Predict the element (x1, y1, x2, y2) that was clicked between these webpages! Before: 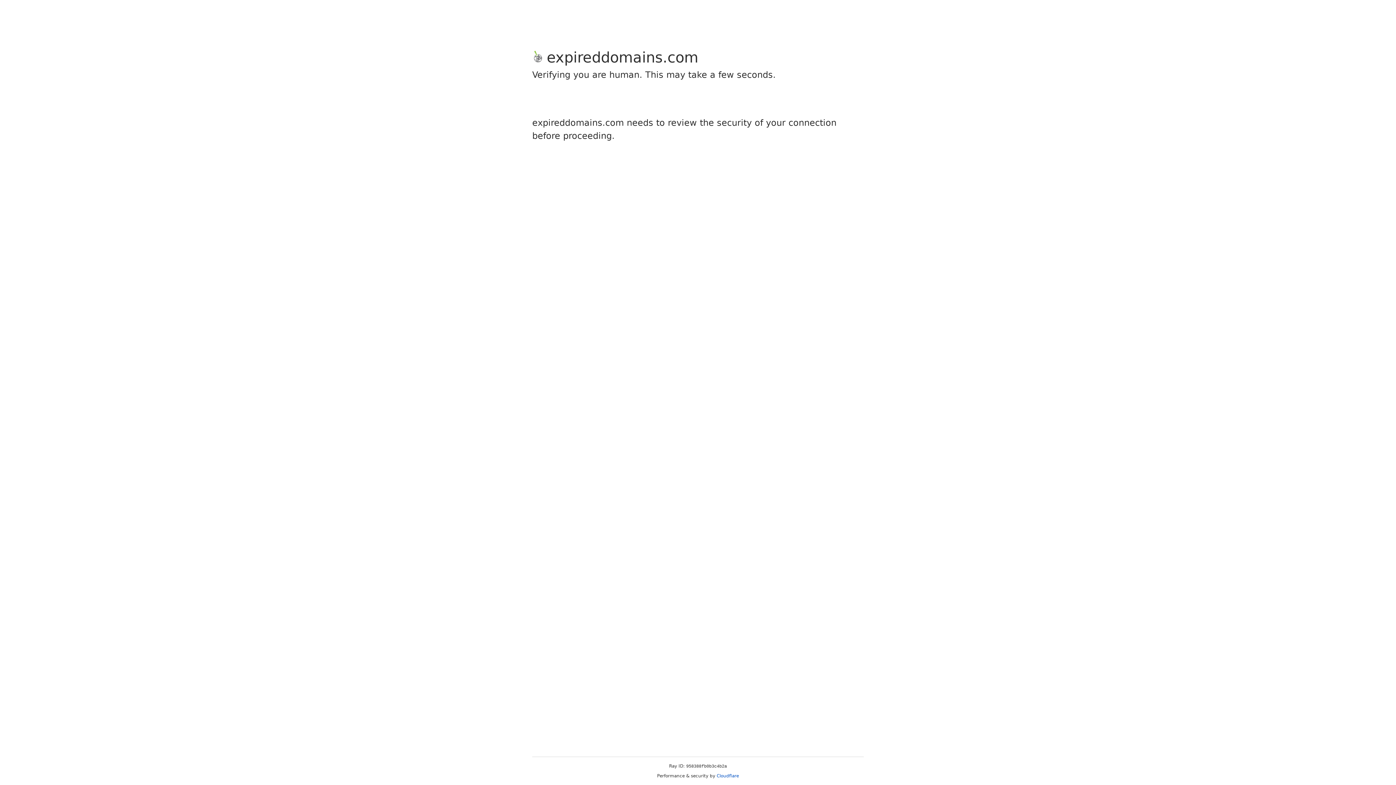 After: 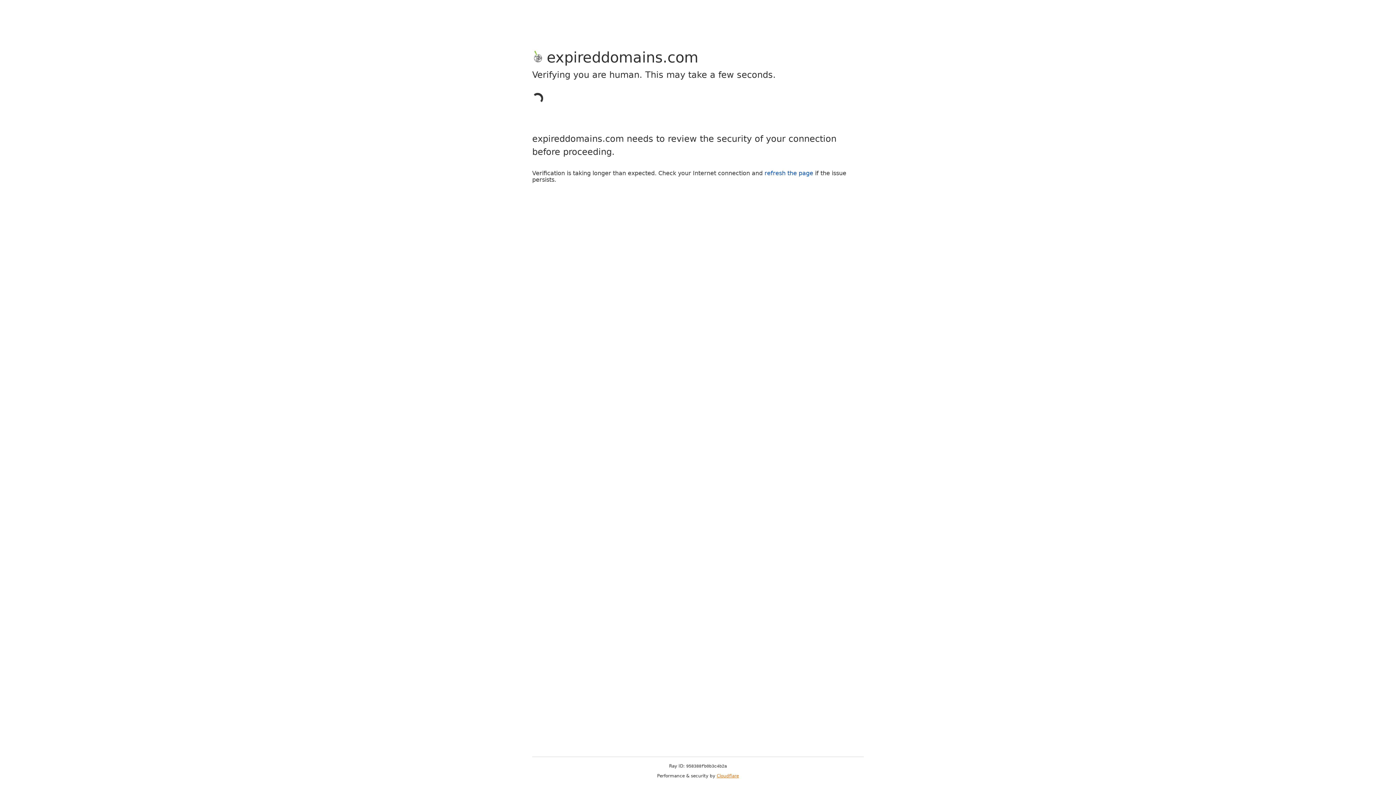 Action: label: Cloudflare bbox: (716, 773, 739, 778)